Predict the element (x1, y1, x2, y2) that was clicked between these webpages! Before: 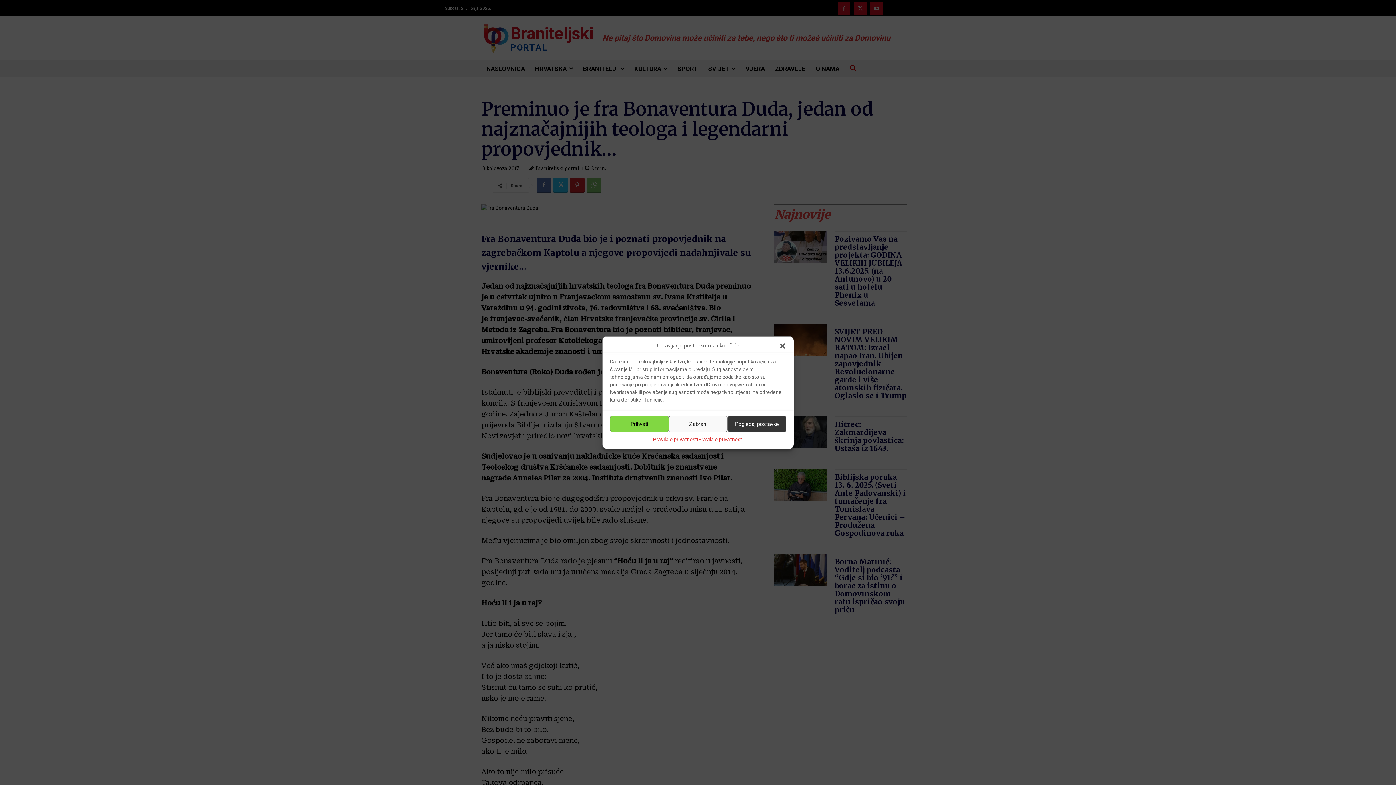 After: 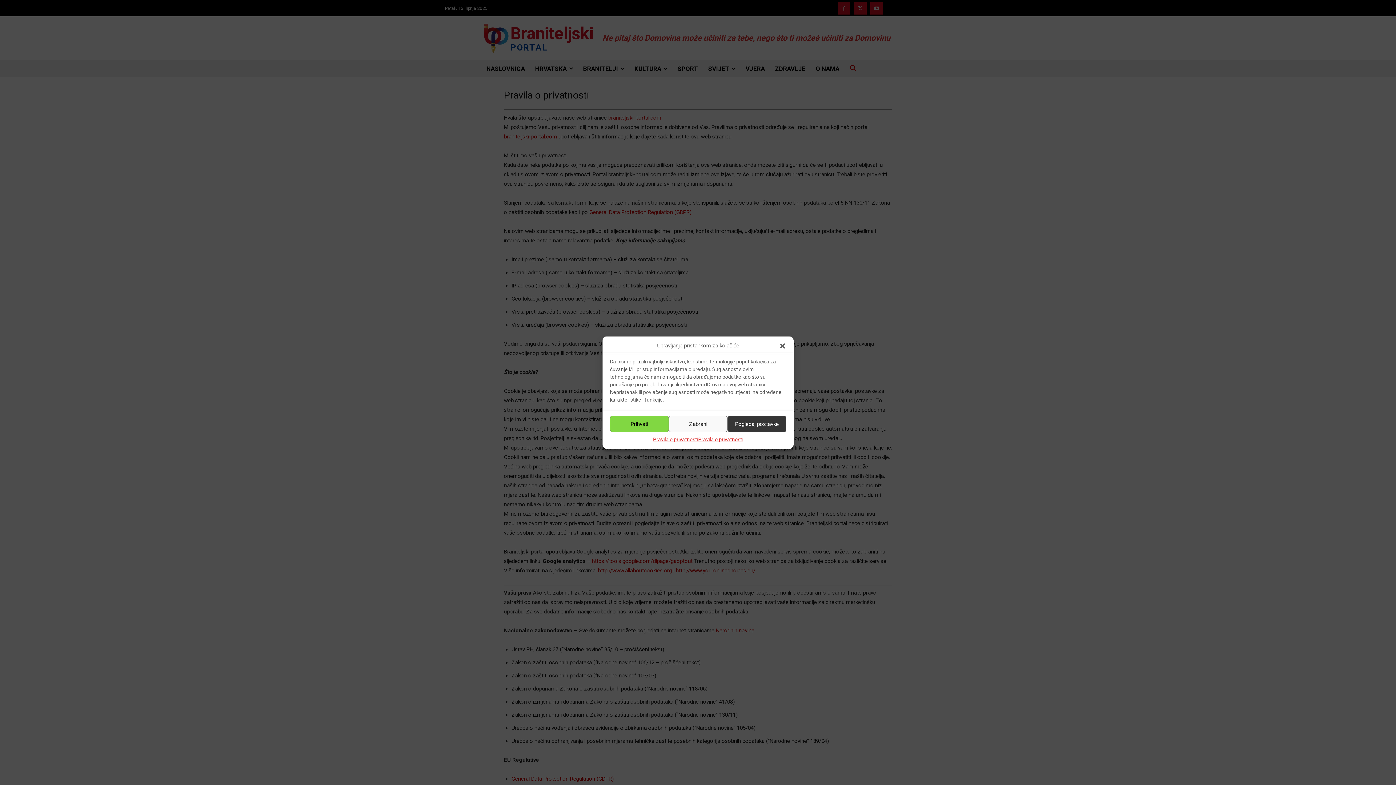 Action: label: Pravila o privatnosti bbox: (698, 436, 743, 443)